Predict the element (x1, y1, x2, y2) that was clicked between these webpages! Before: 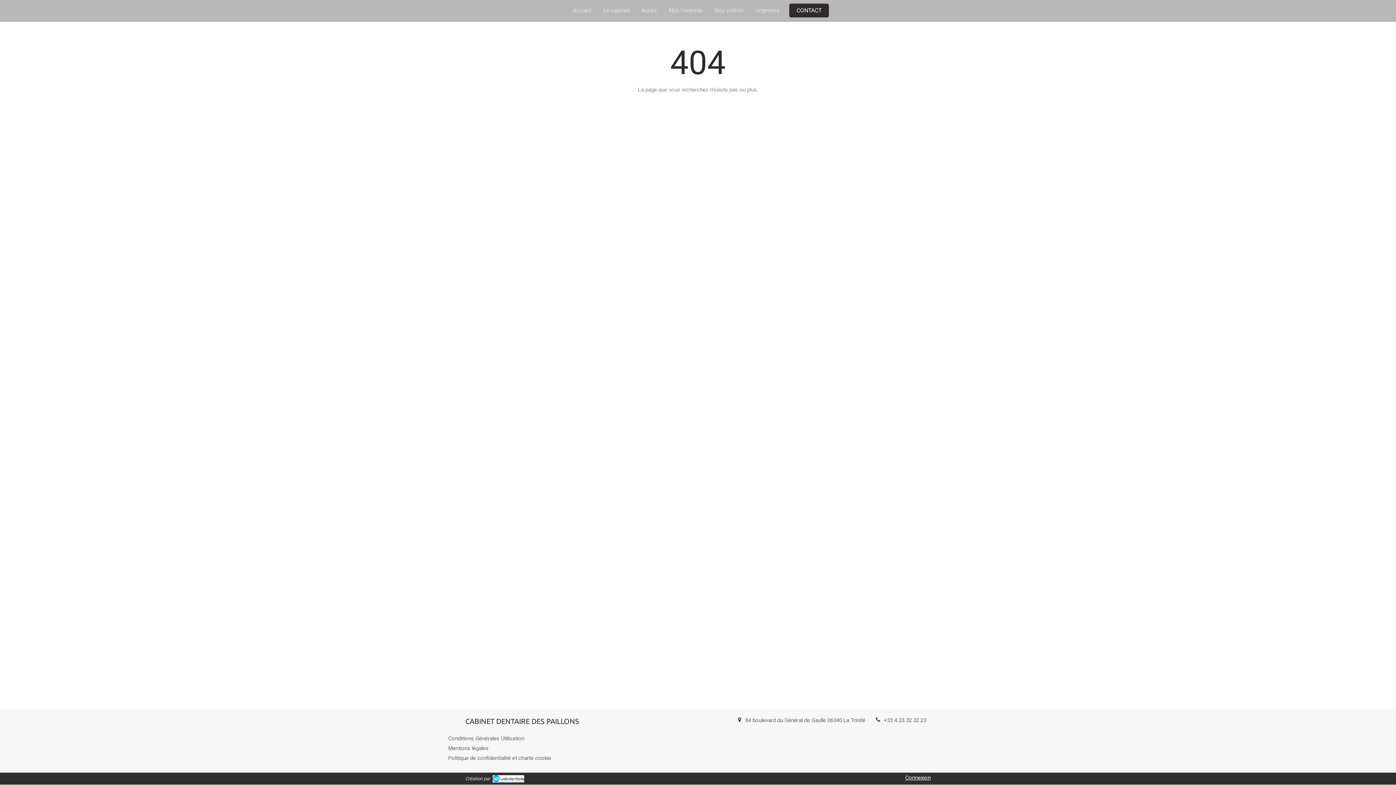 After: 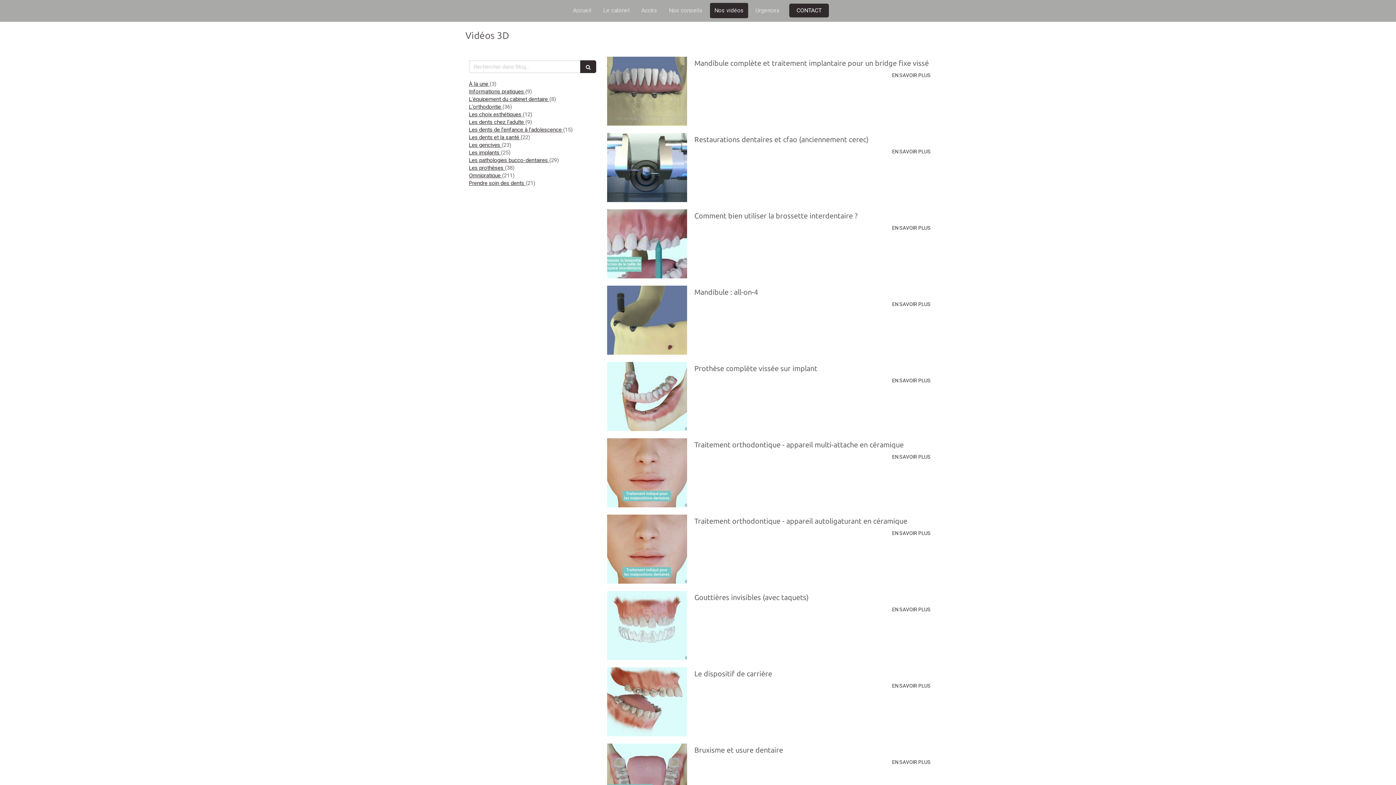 Action: bbox: (710, 2, 748, 18) label: Nos vidéos